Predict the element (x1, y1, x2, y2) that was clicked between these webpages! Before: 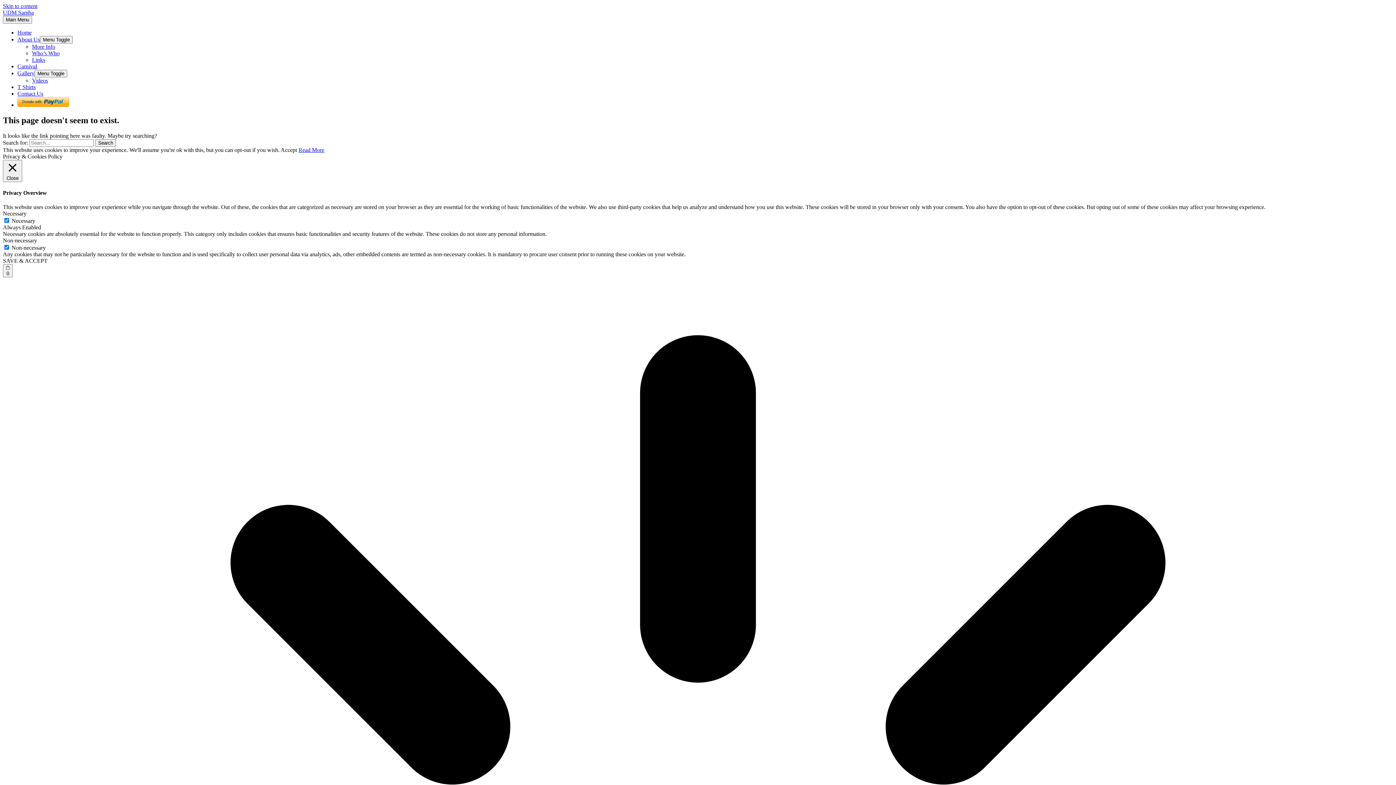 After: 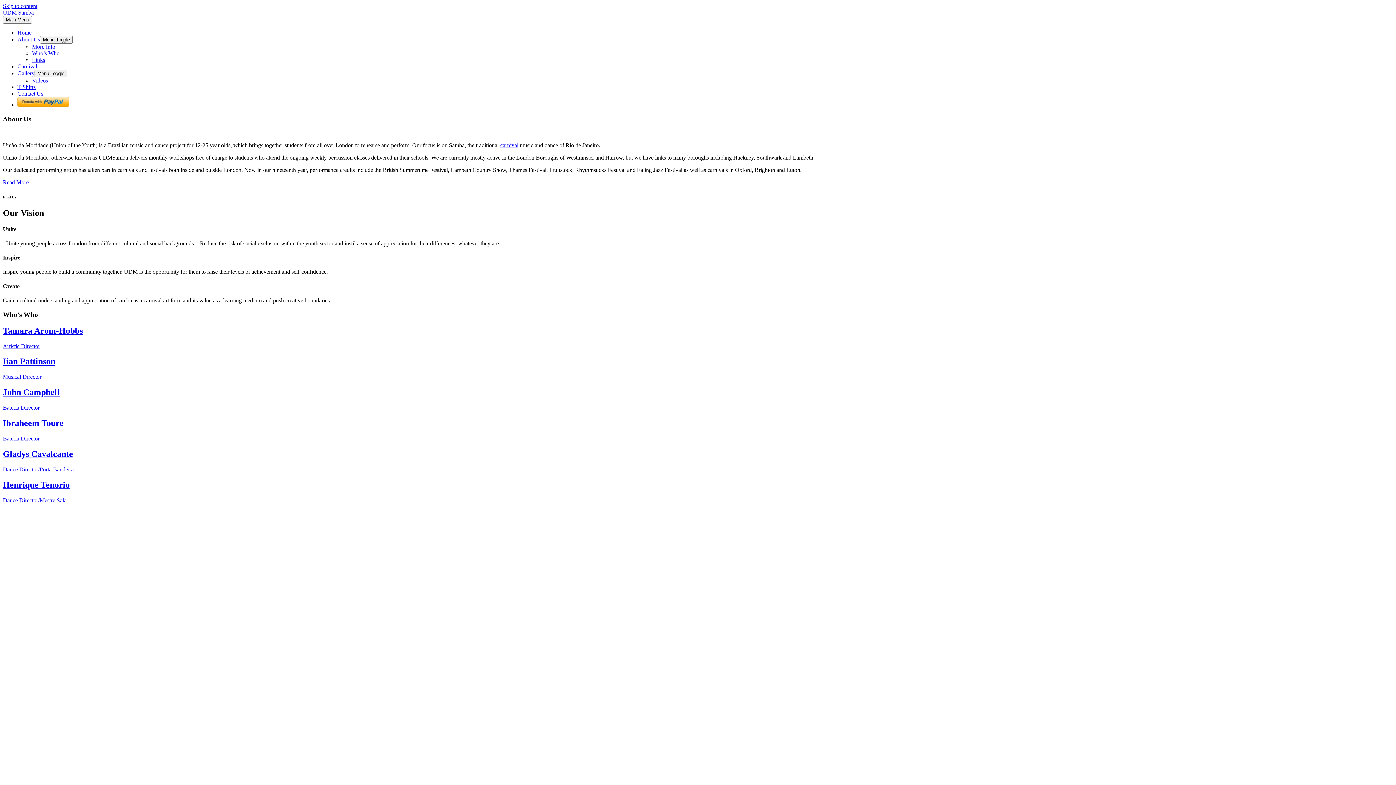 Action: bbox: (17, 36, 40, 42) label: About Us